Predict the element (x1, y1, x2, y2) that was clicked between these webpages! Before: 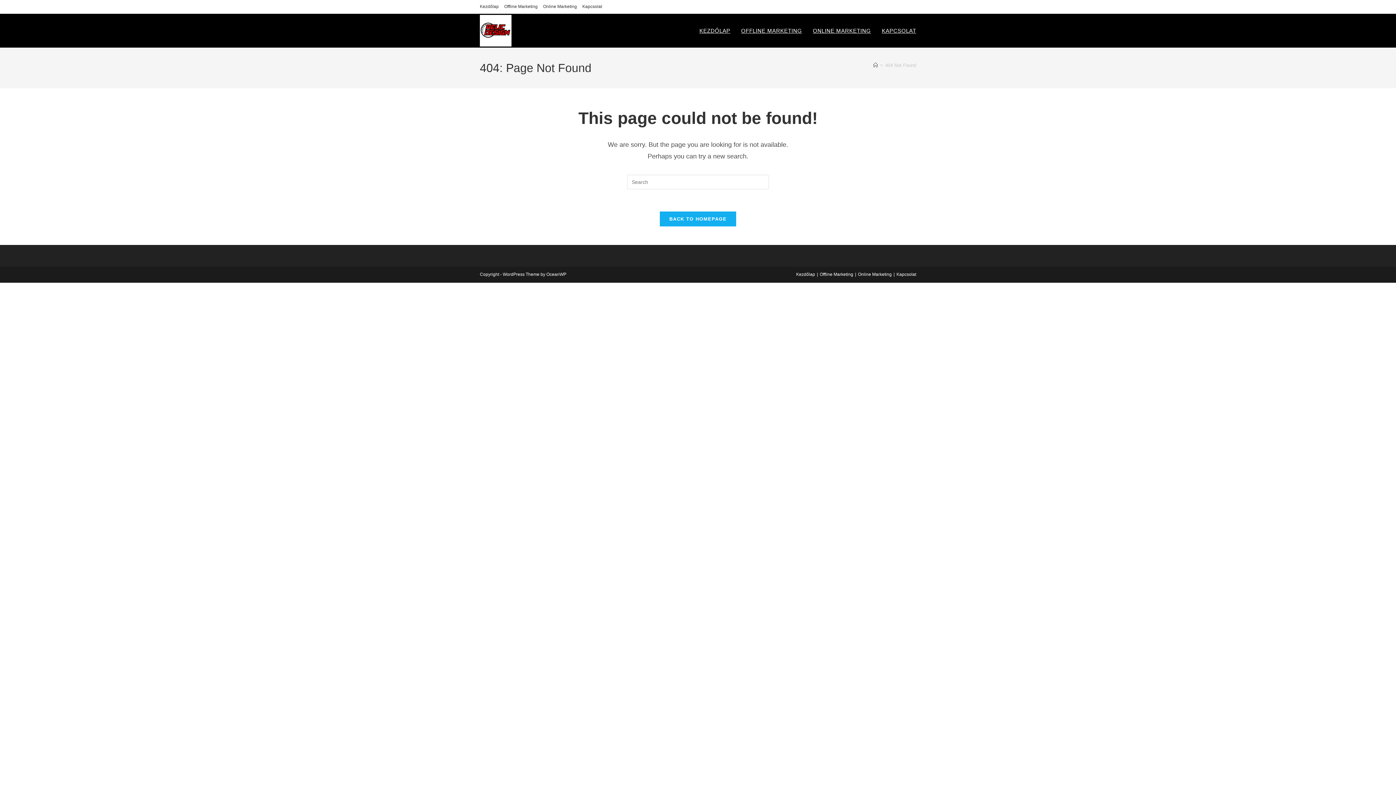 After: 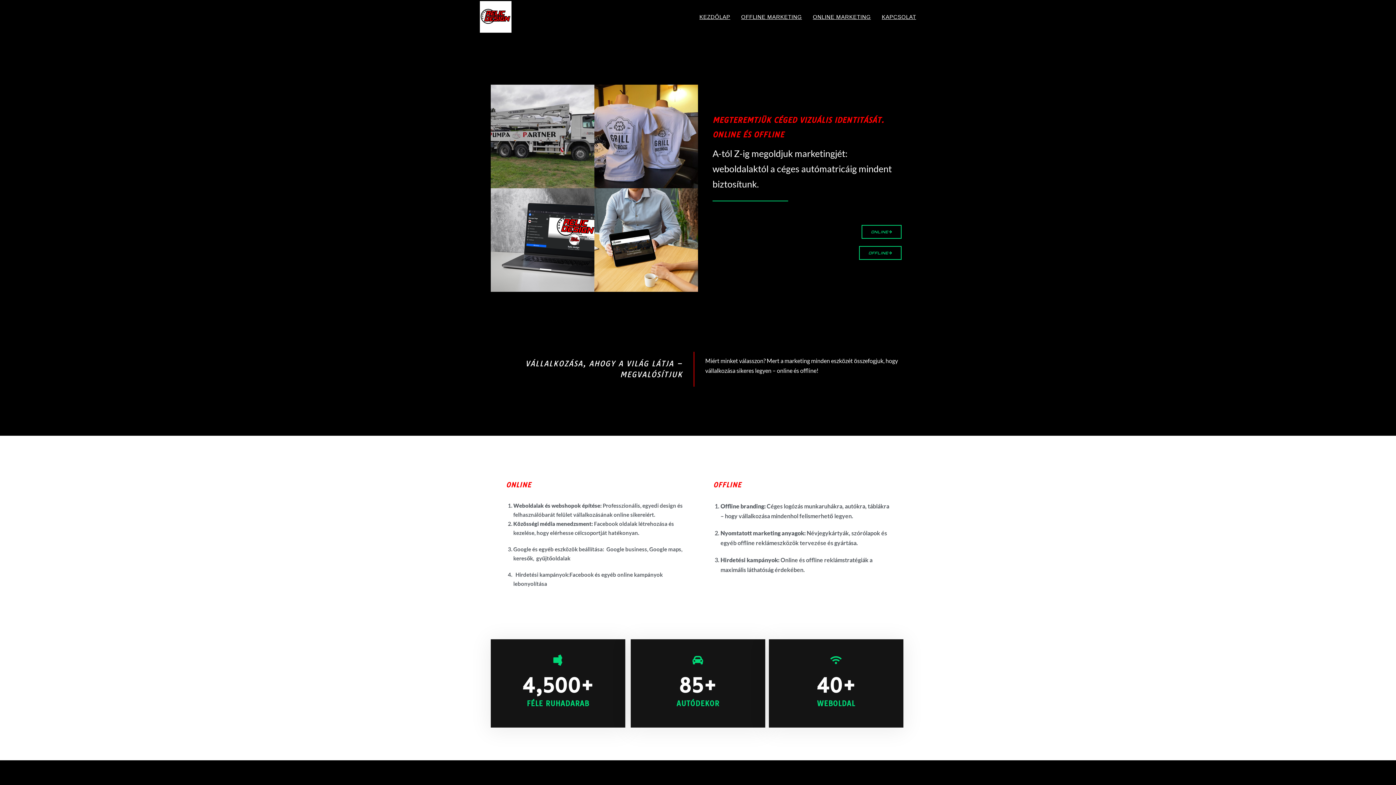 Action: label: KEZDŐLAP bbox: (694, 13, 735, 47)